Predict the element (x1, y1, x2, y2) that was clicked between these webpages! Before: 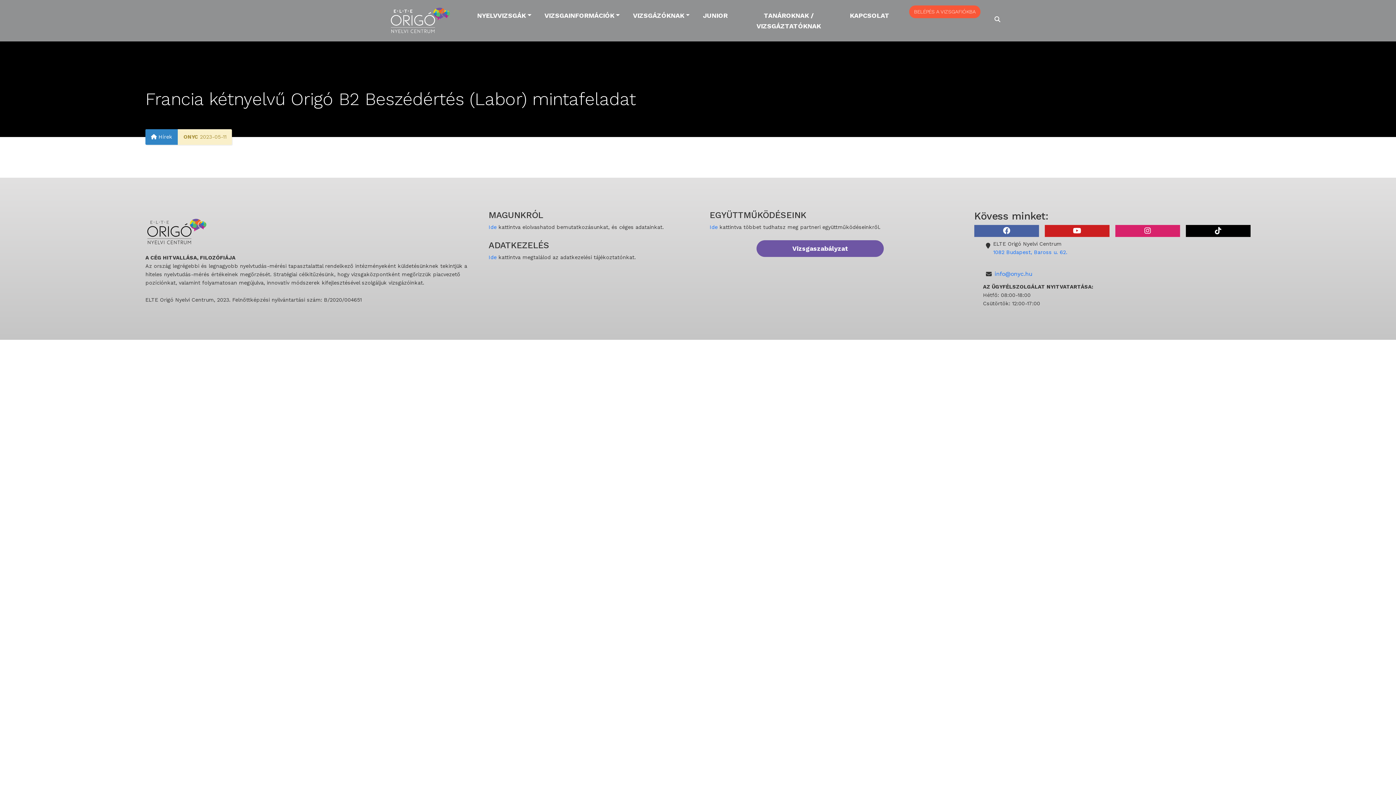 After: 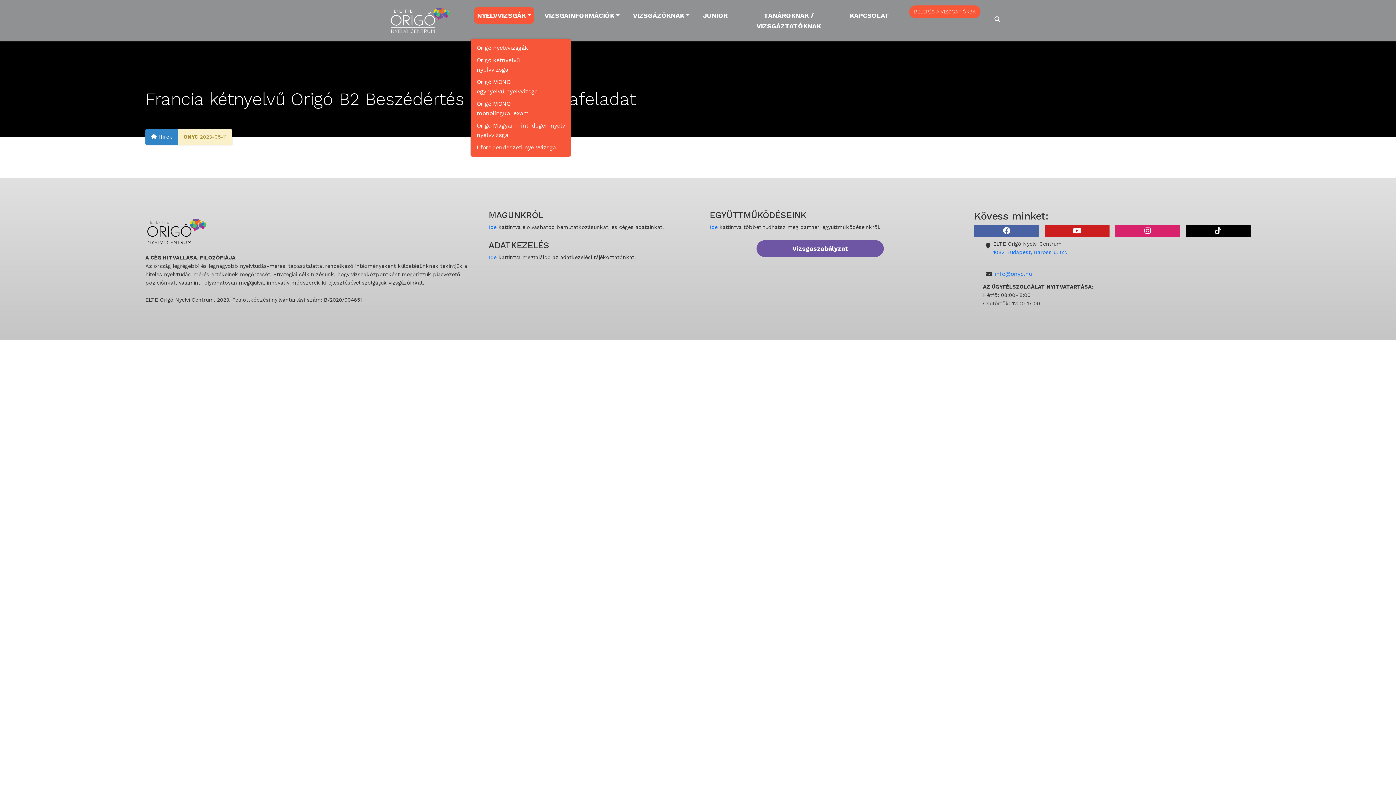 Action: label: NYELVVIZSGÁK bbox: (474, 7, 534, 23)